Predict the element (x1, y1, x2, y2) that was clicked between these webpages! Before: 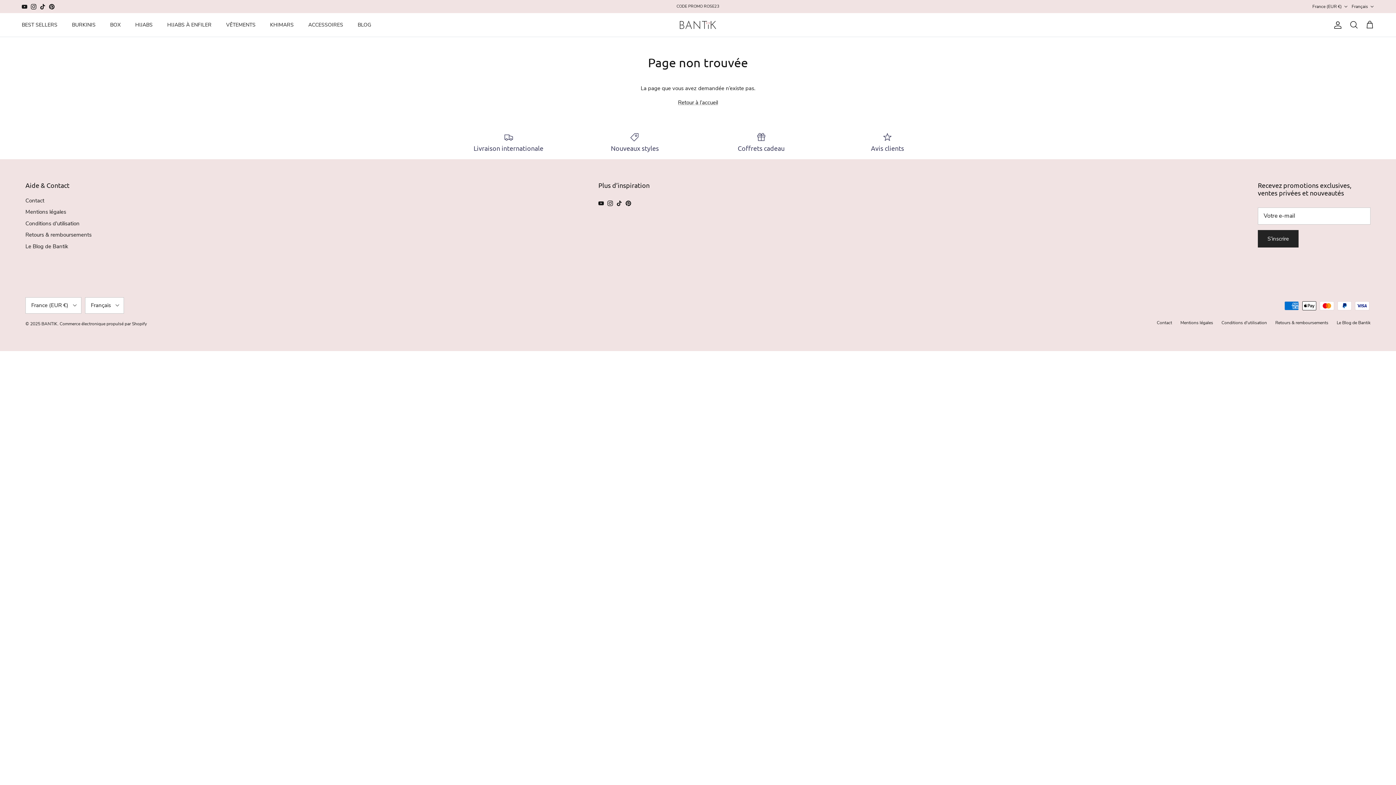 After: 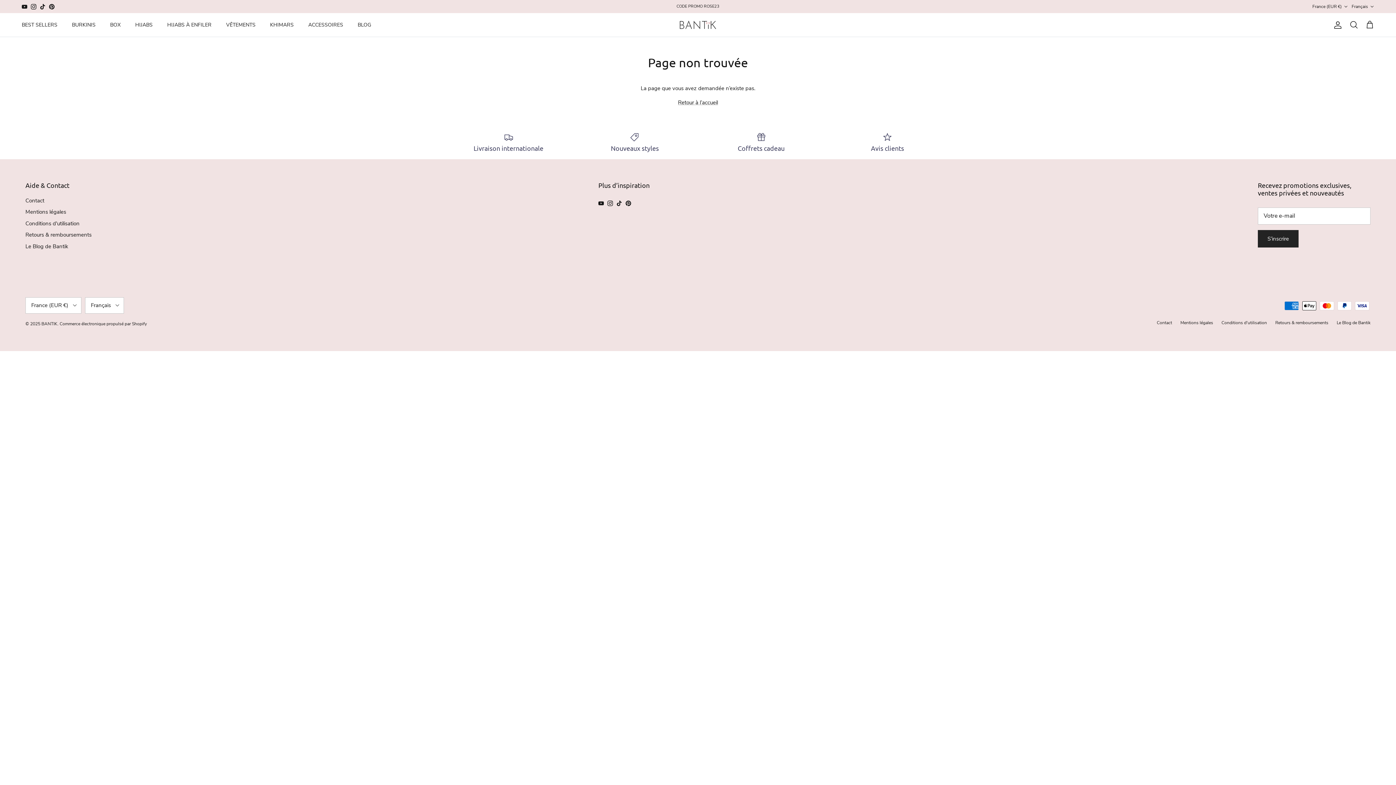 Action: bbox: (21, 3, 27, 9) label: YouTube